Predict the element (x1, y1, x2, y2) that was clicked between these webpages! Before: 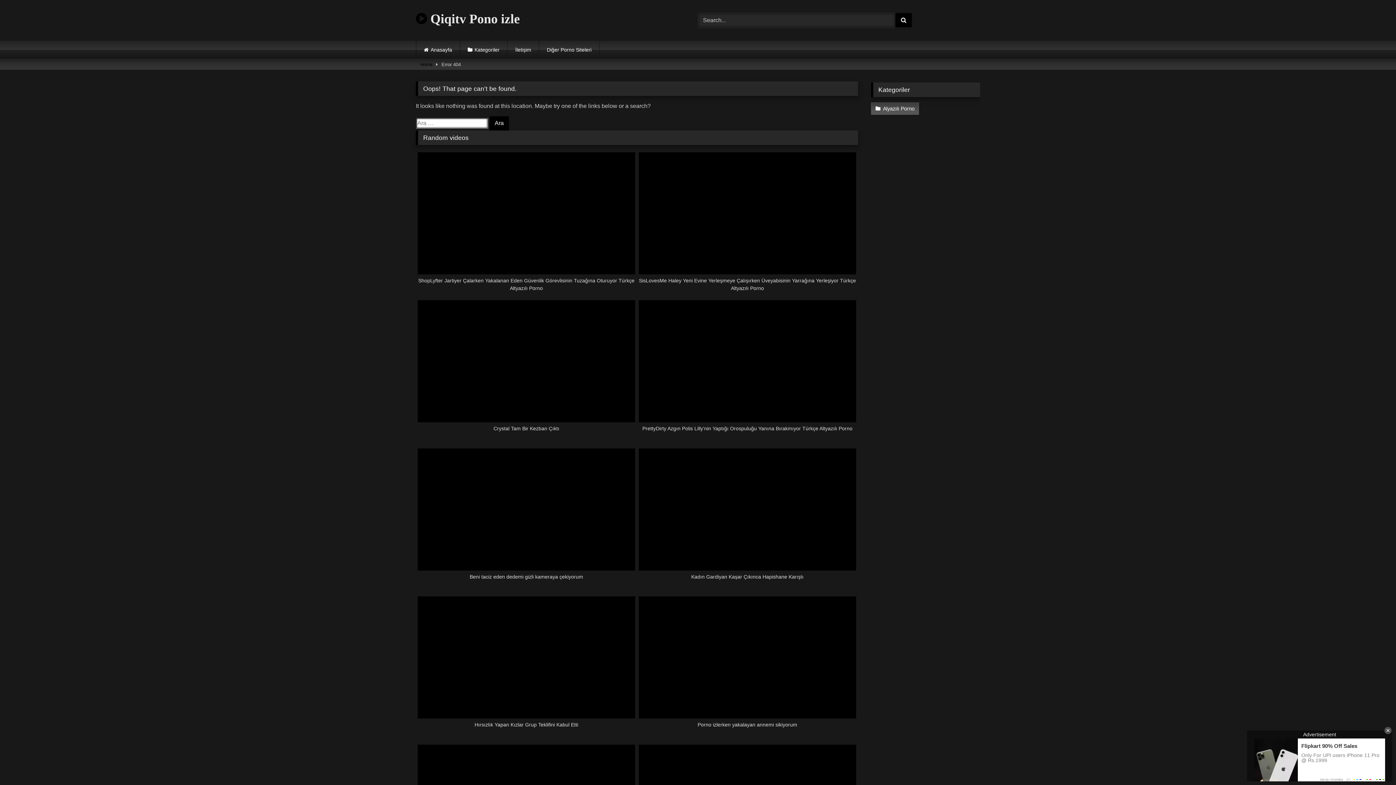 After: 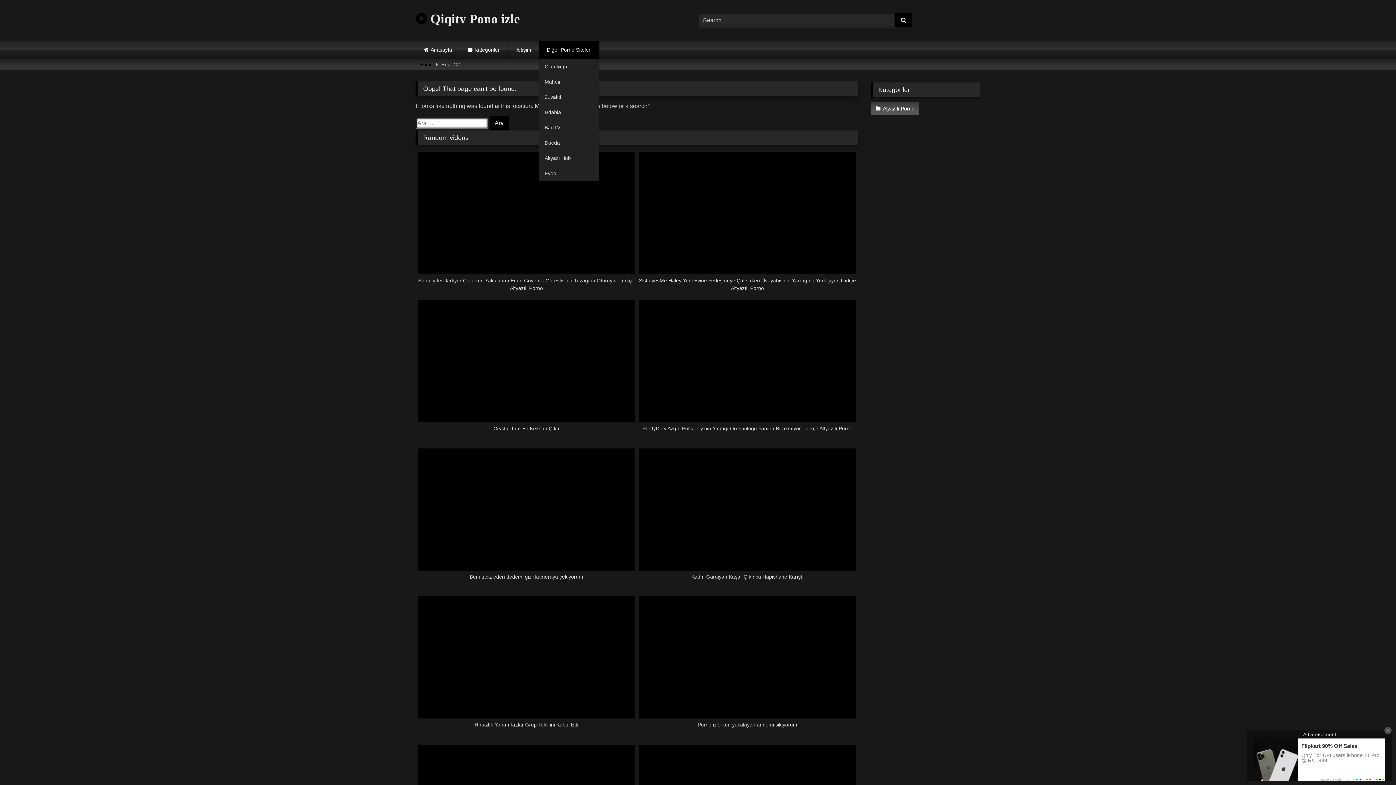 Action: bbox: (539, 40, 599, 58) label: Diğer Porno Siteleri